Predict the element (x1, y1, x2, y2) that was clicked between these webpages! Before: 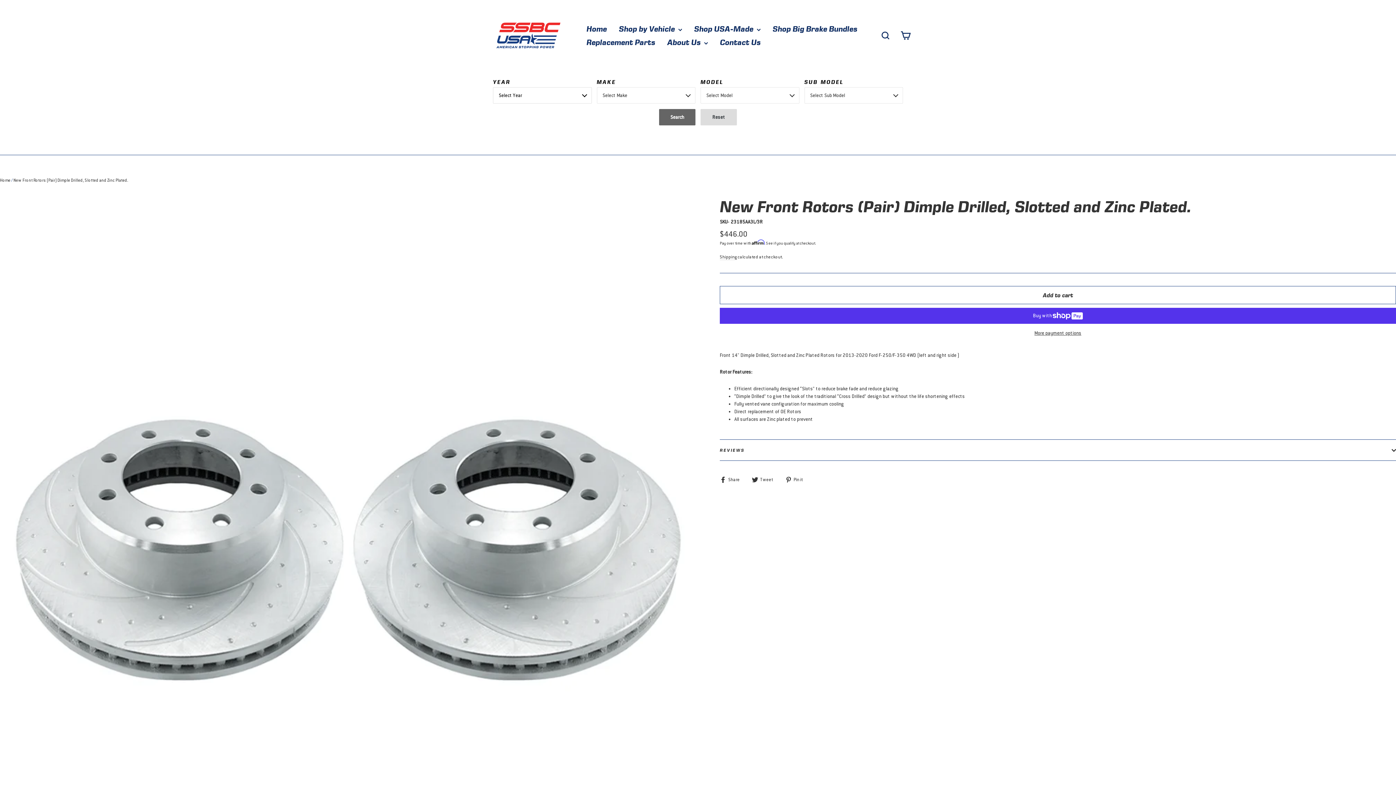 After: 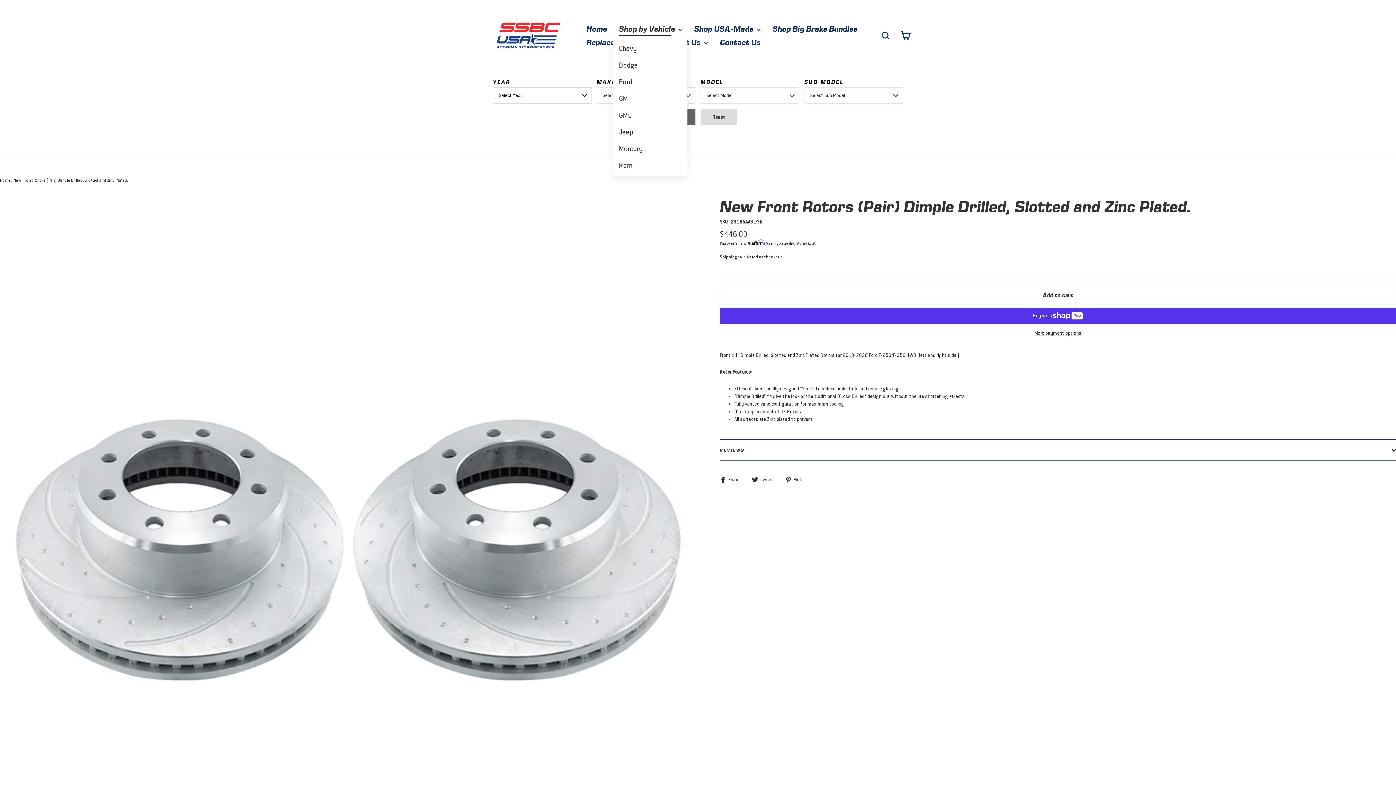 Action: bbox: (613, 22, 687, 35) label: Shop by Vehicle 